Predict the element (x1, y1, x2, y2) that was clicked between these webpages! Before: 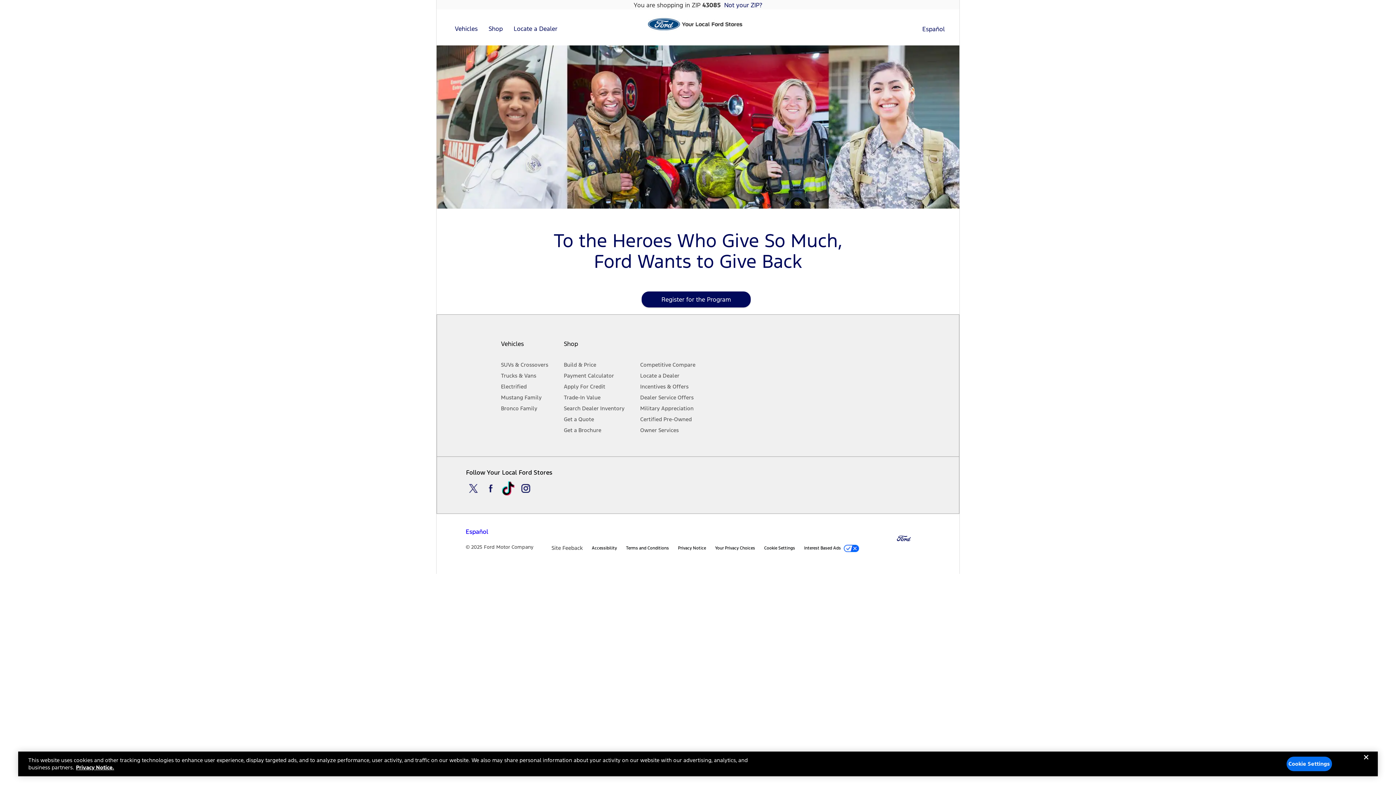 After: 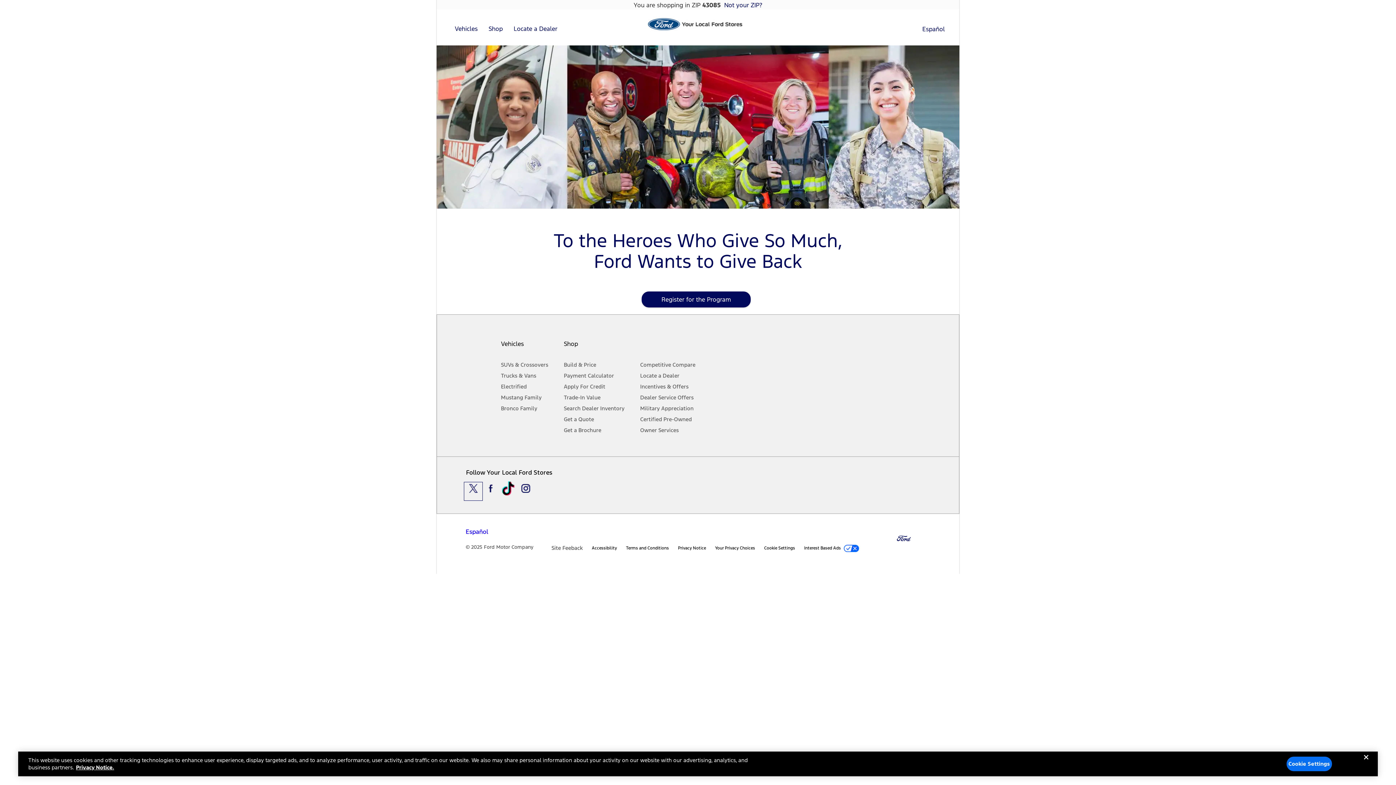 Action: label: Visit our Twitter bbox: (466, 484, 480, 499)